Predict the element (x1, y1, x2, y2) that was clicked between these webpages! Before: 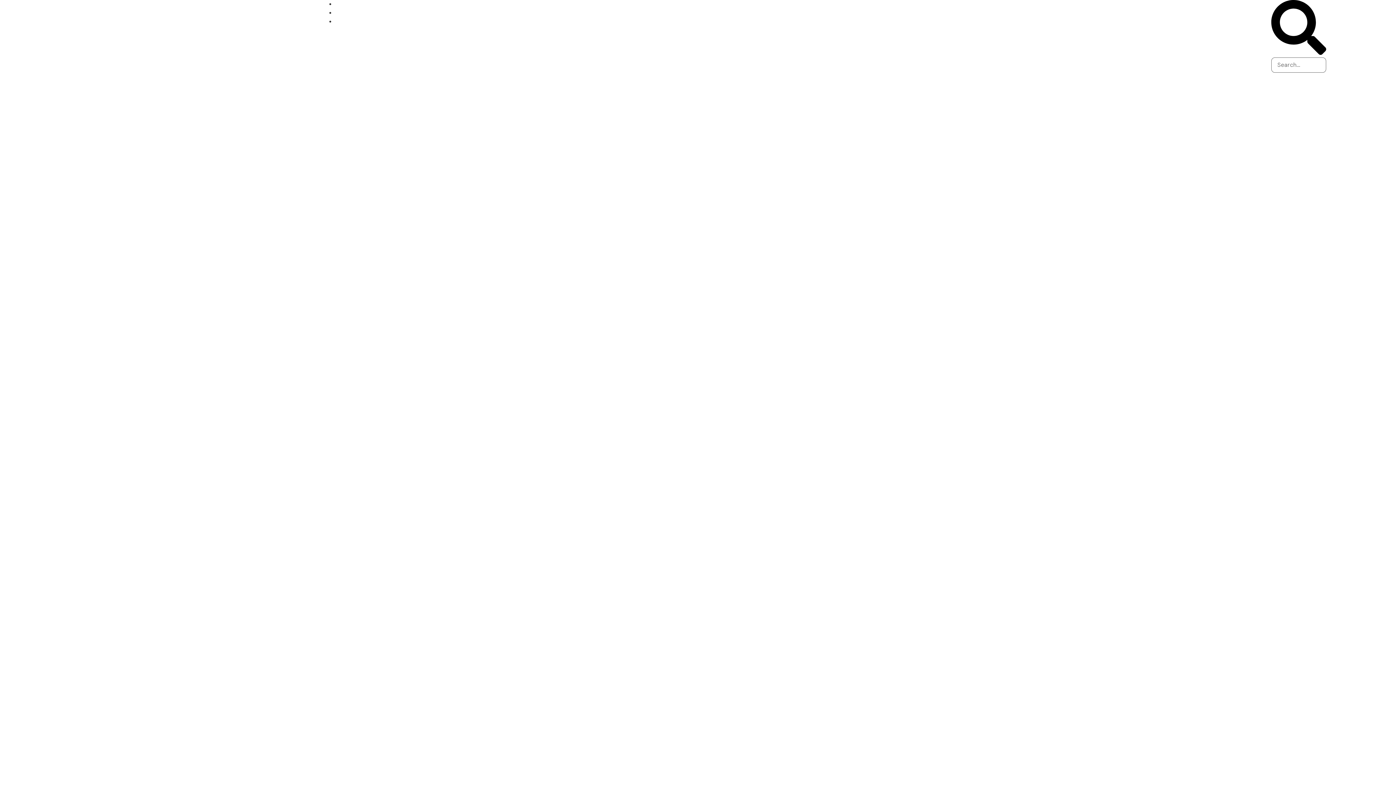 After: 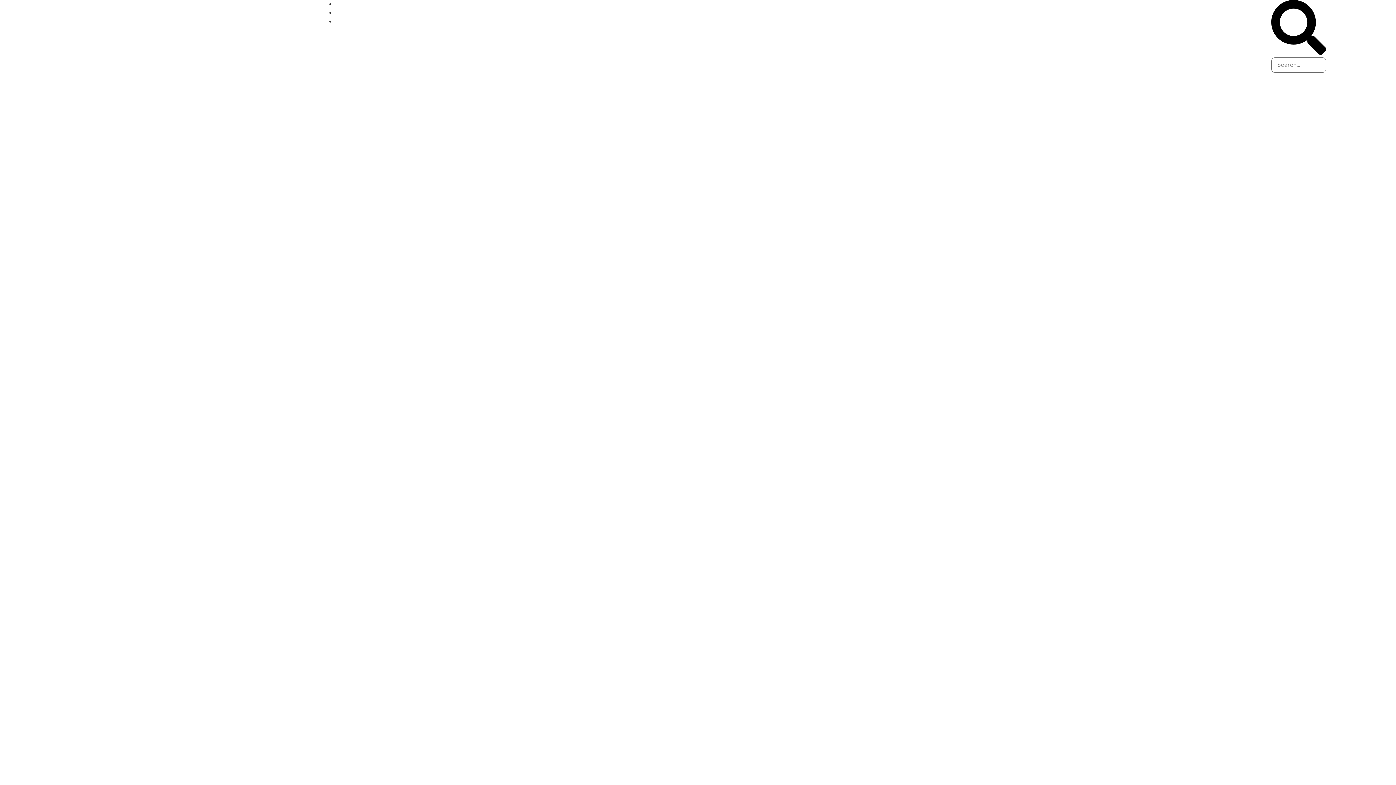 Action: bbox: (335, 16, 1271, 1526) label: About